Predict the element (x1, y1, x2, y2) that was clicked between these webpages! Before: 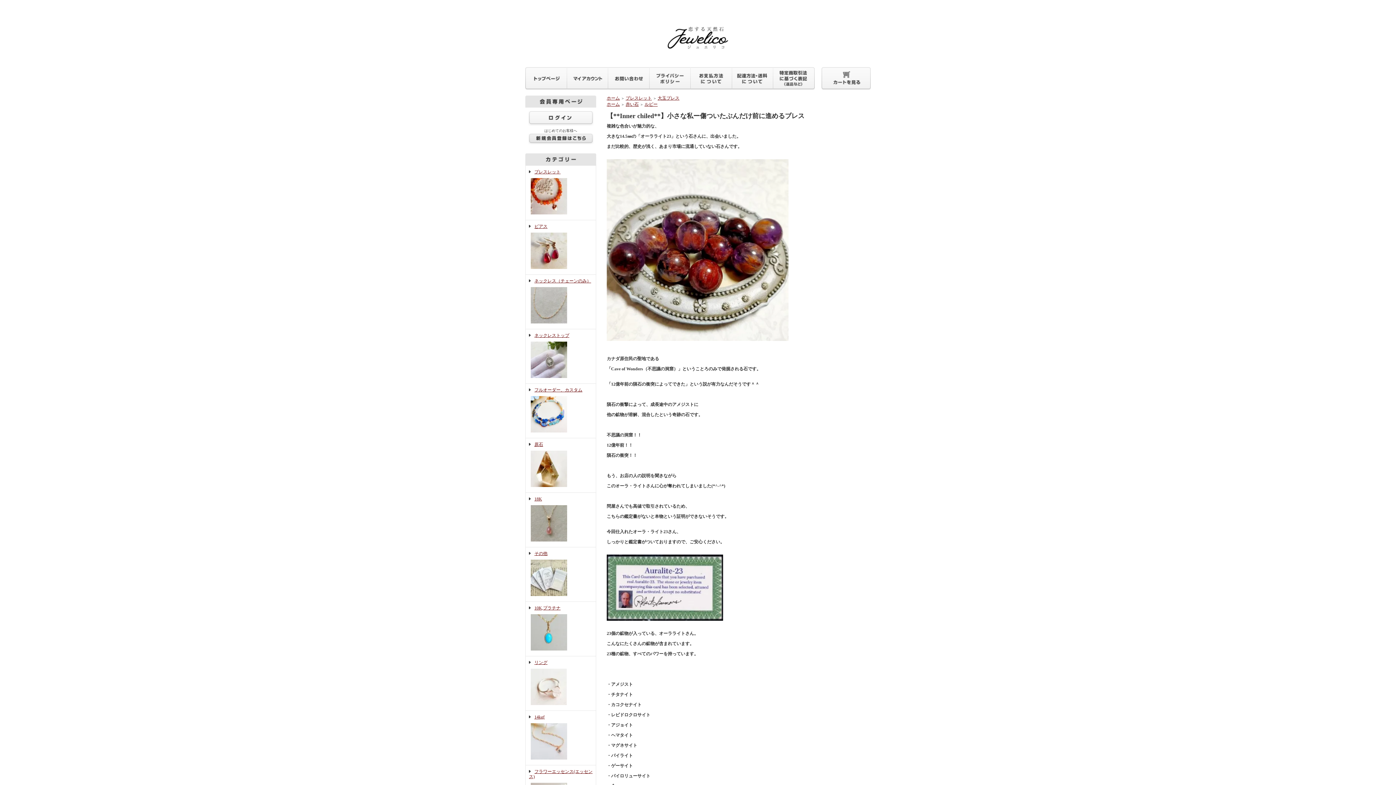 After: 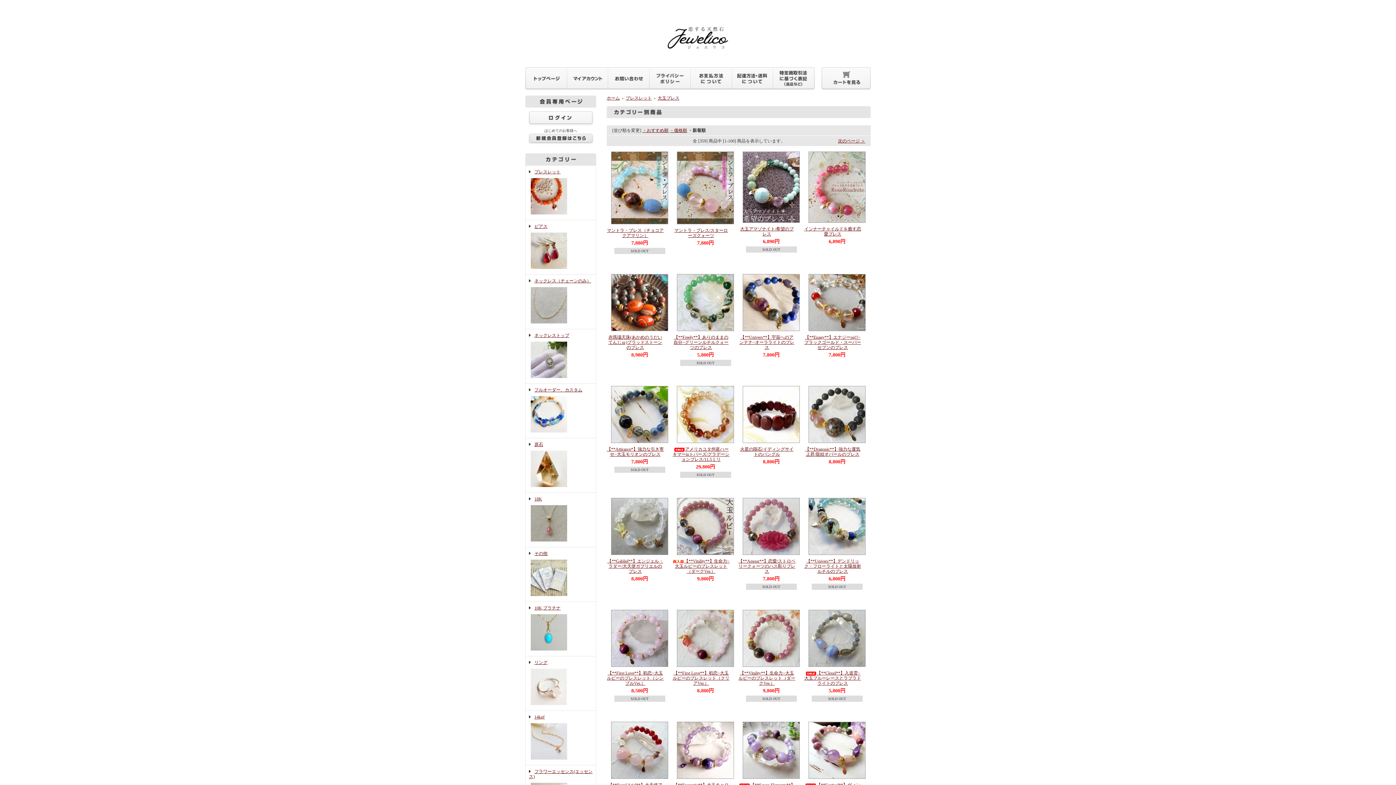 Action: label: 大玉ブレス bbox: (657, 95, 679, 100)